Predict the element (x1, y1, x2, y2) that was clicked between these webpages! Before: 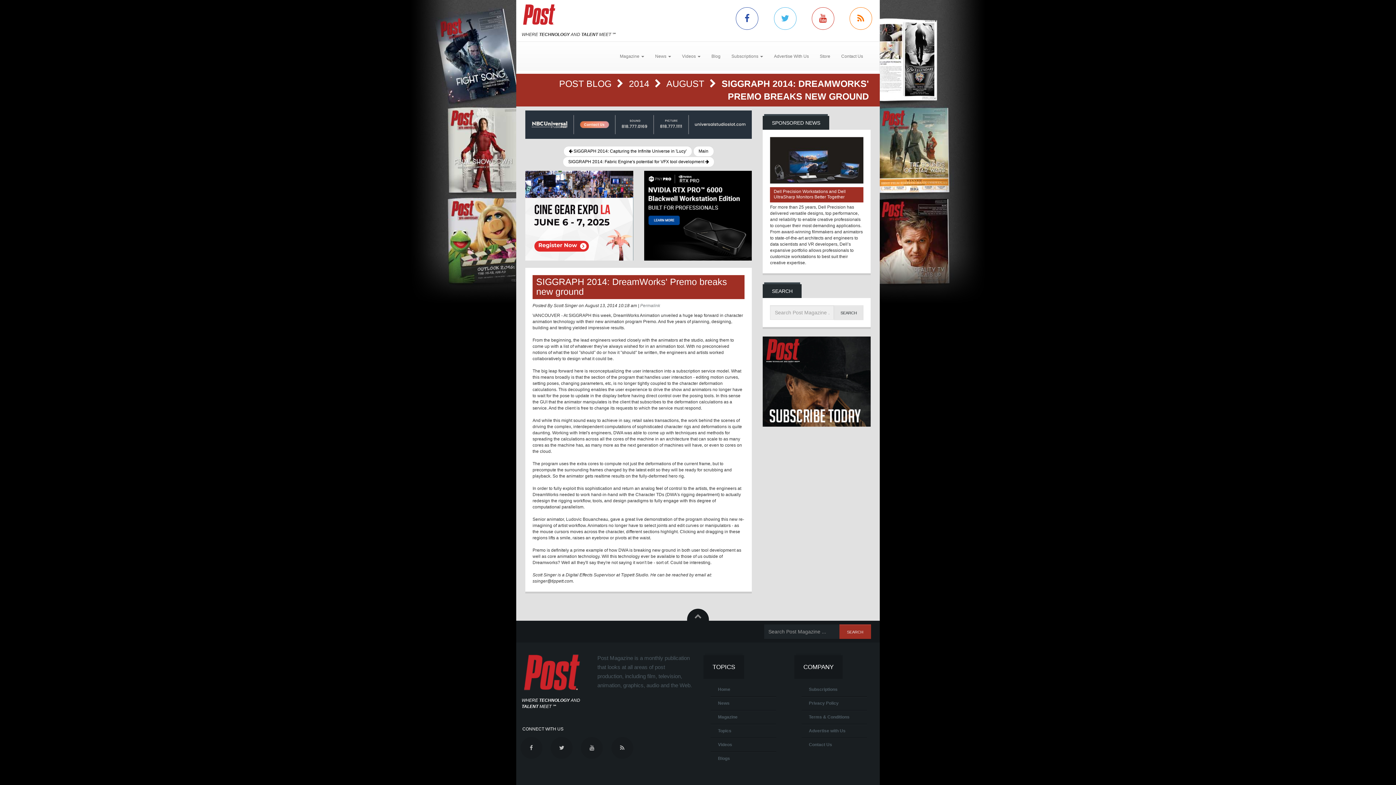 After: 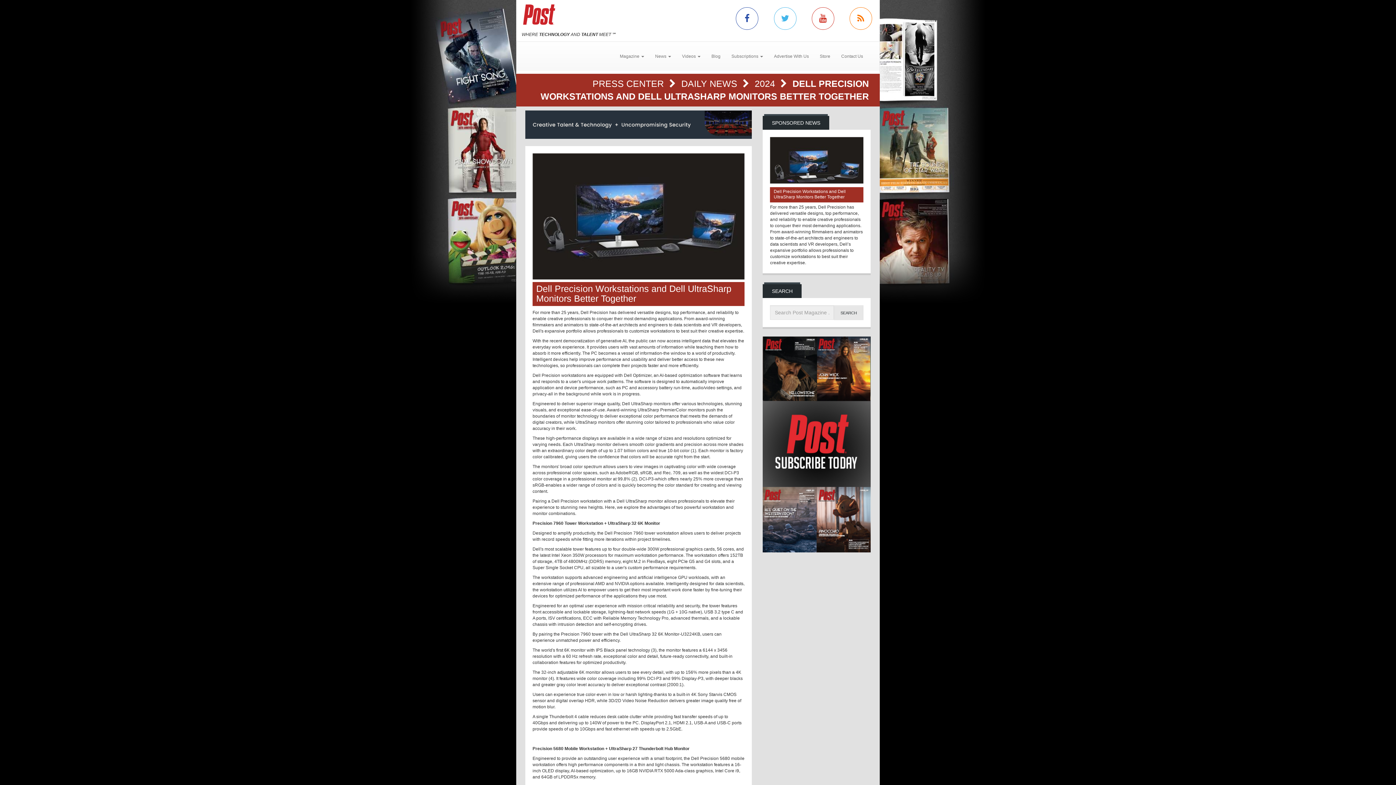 Action: bbox: (770, 137, 863, 183)